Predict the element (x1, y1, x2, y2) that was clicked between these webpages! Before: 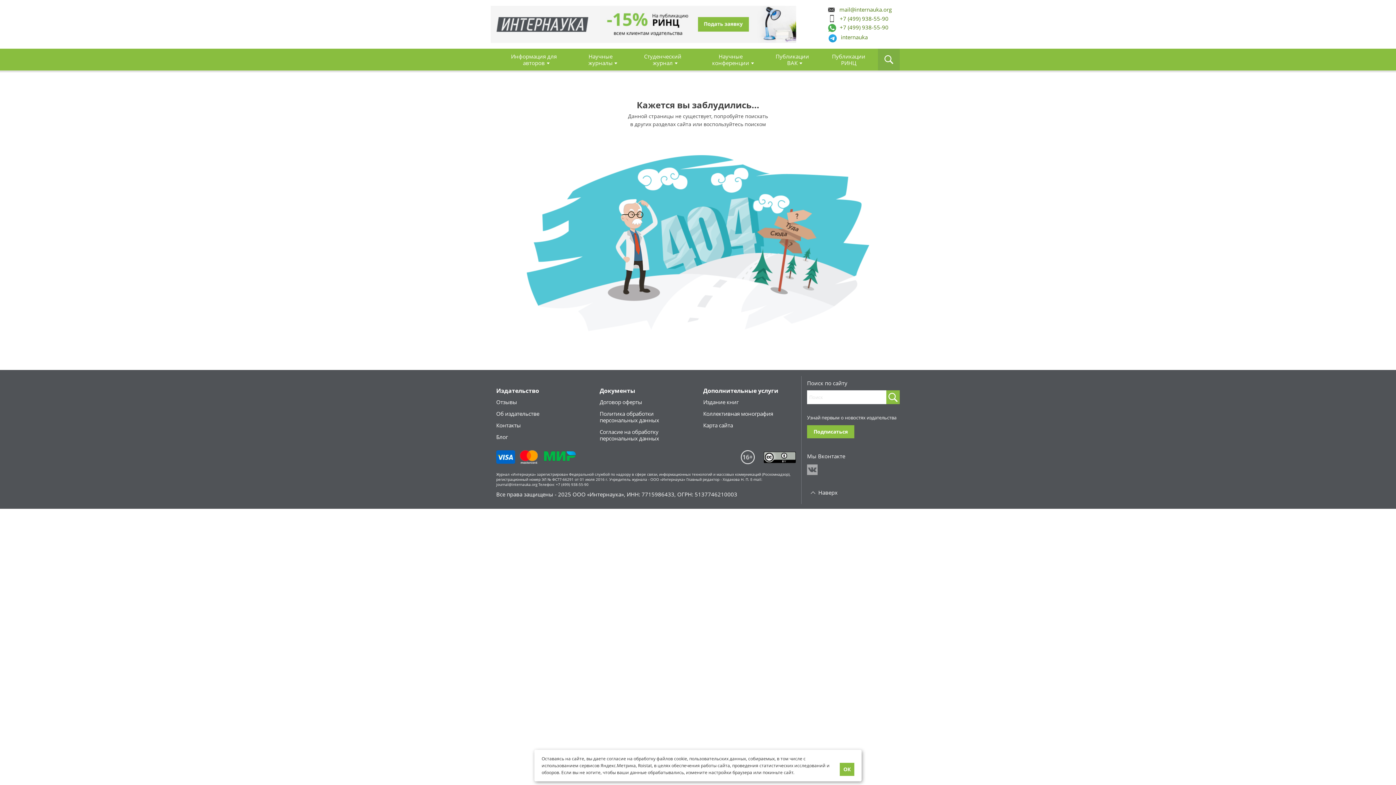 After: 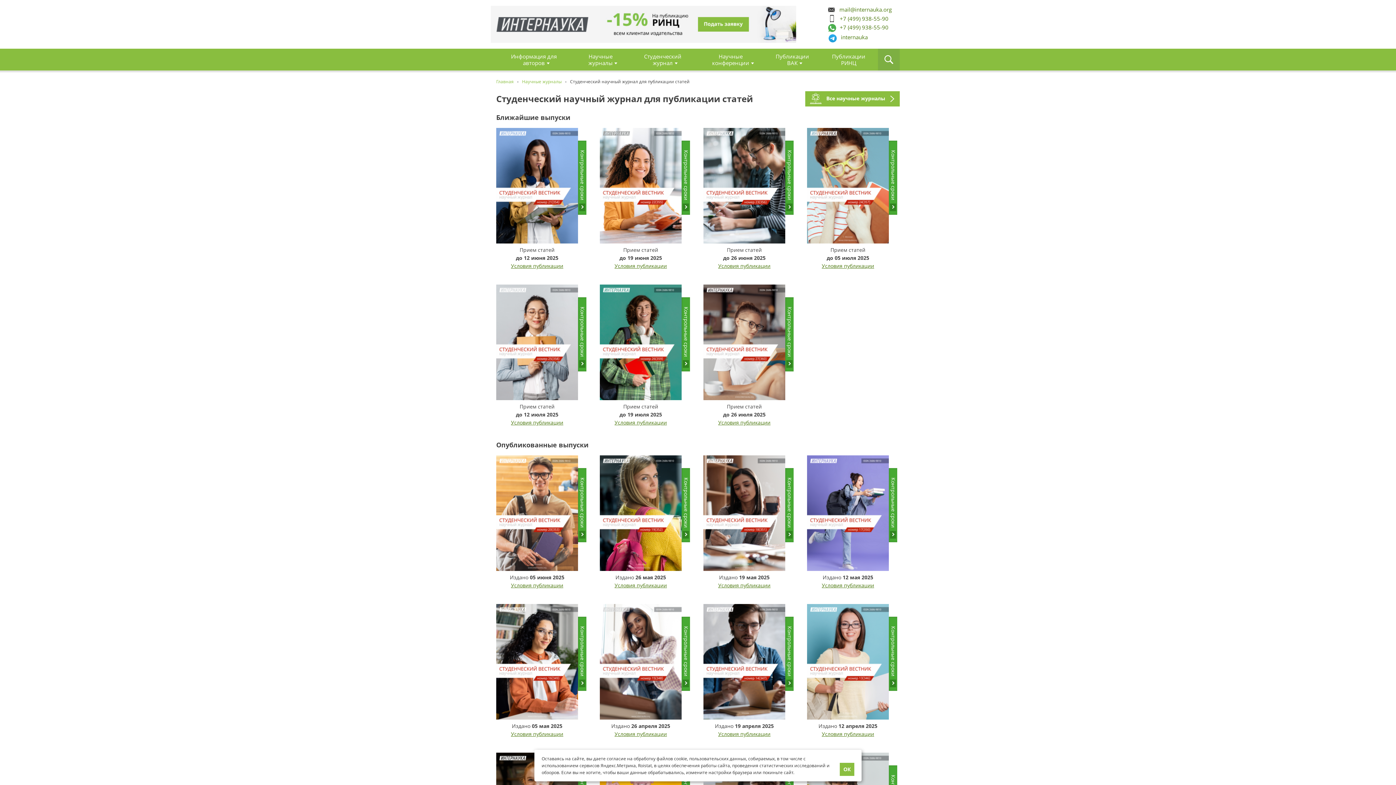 Action: label: Студенческий журнал bbox: (629, 48, 696, 70)